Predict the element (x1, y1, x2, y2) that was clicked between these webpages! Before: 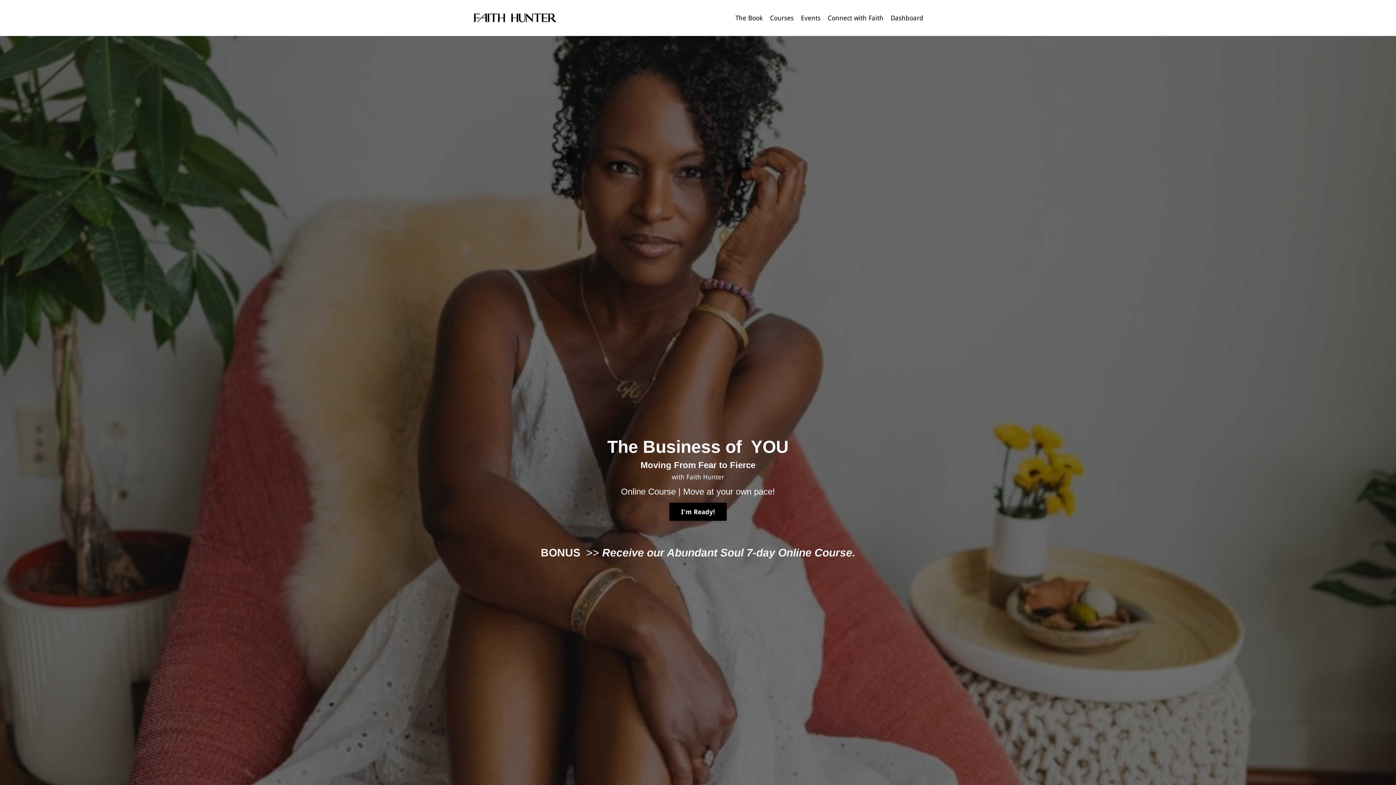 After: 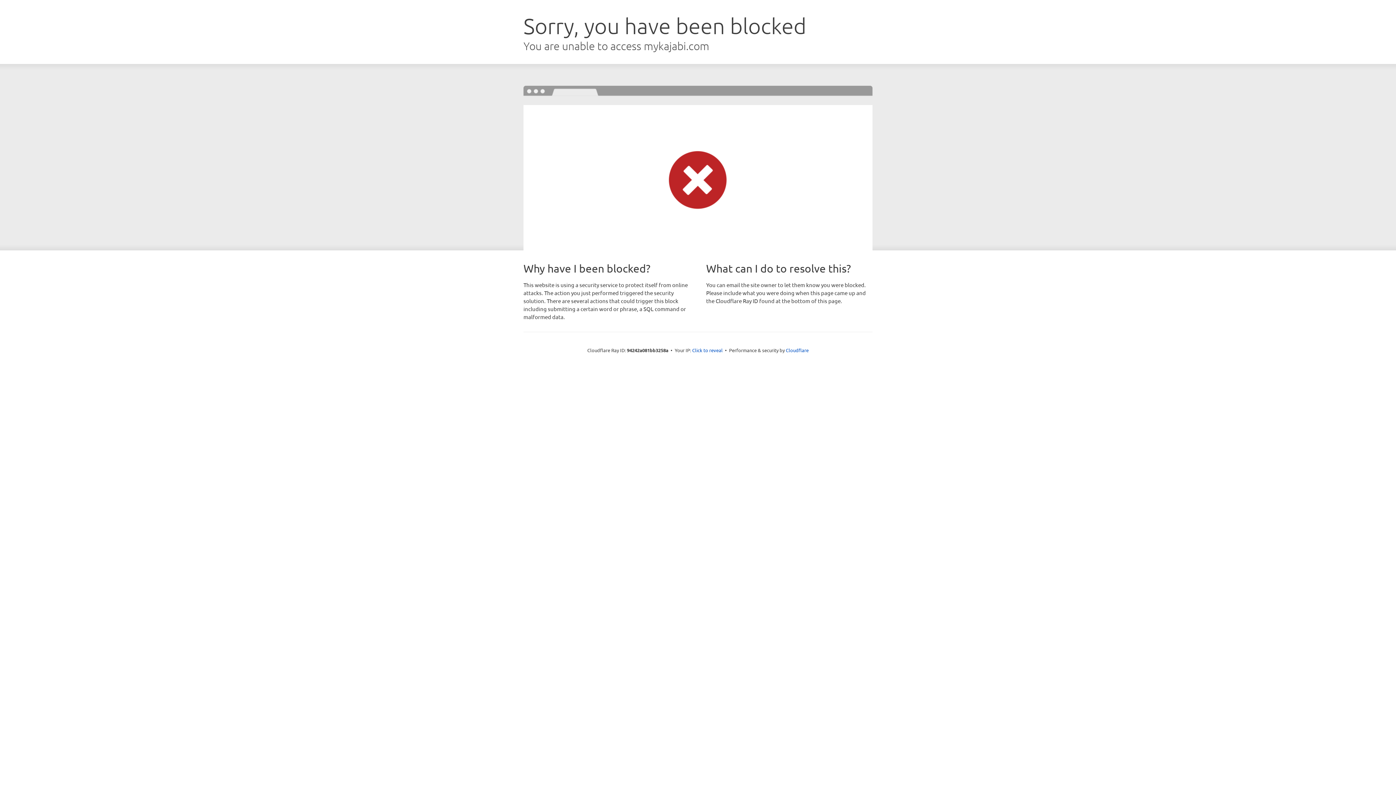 Action: label: Dashboard bbox: (890, 14, 923, 21)